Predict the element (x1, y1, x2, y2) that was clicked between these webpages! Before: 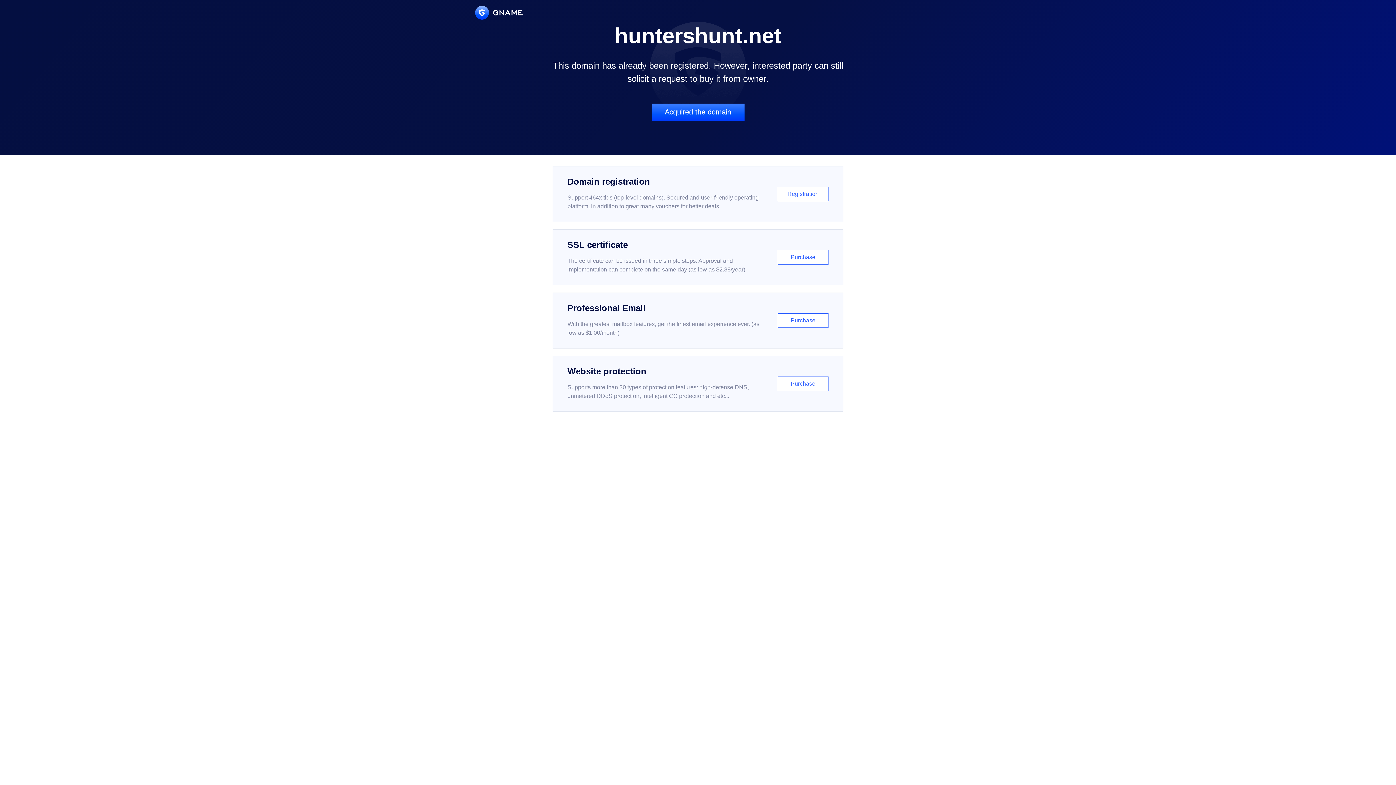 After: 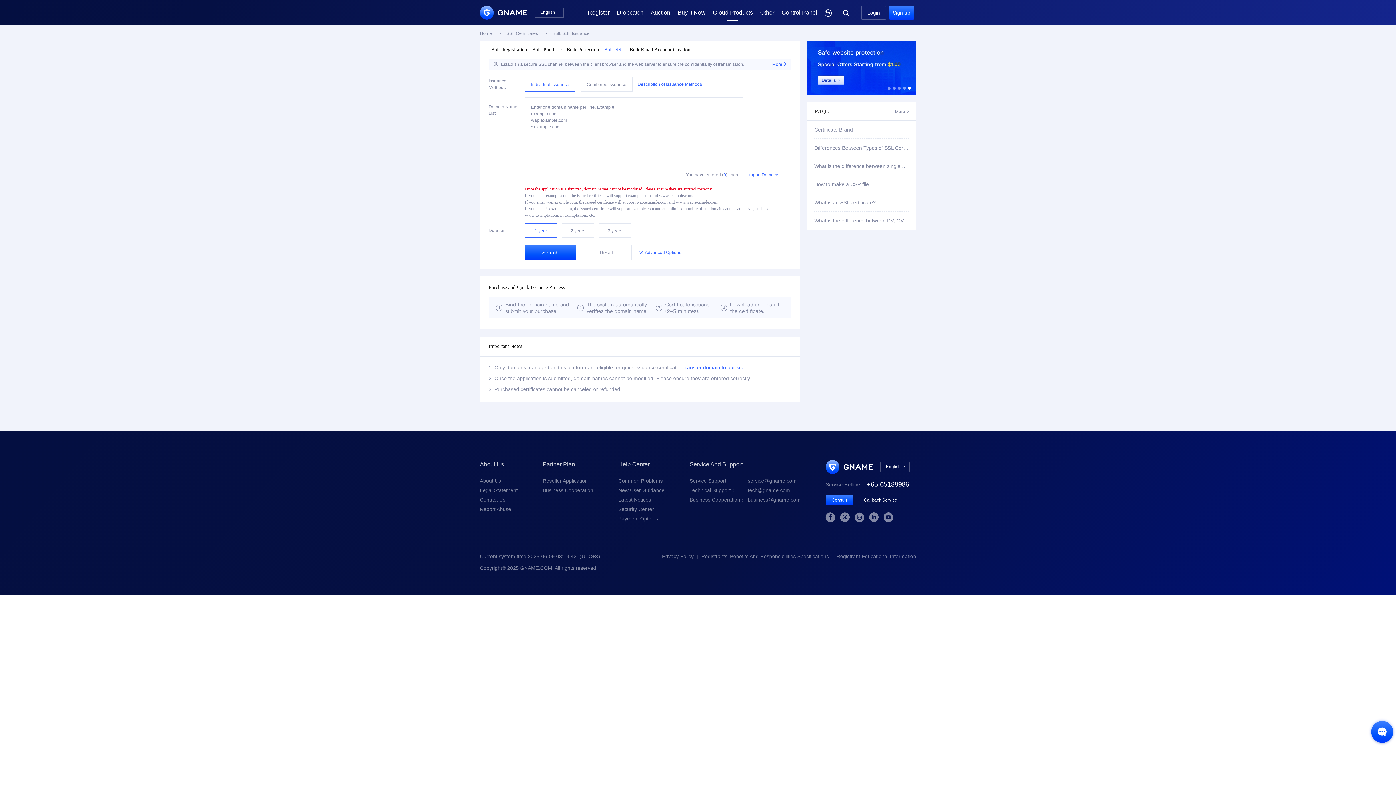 Action: bbox: (552, 229, 843, 285) label: SSL certificate

The certificate can be issued in three simple steps. Approval and implementation can complete on the same day (as low as $2.88/year)

Purchase